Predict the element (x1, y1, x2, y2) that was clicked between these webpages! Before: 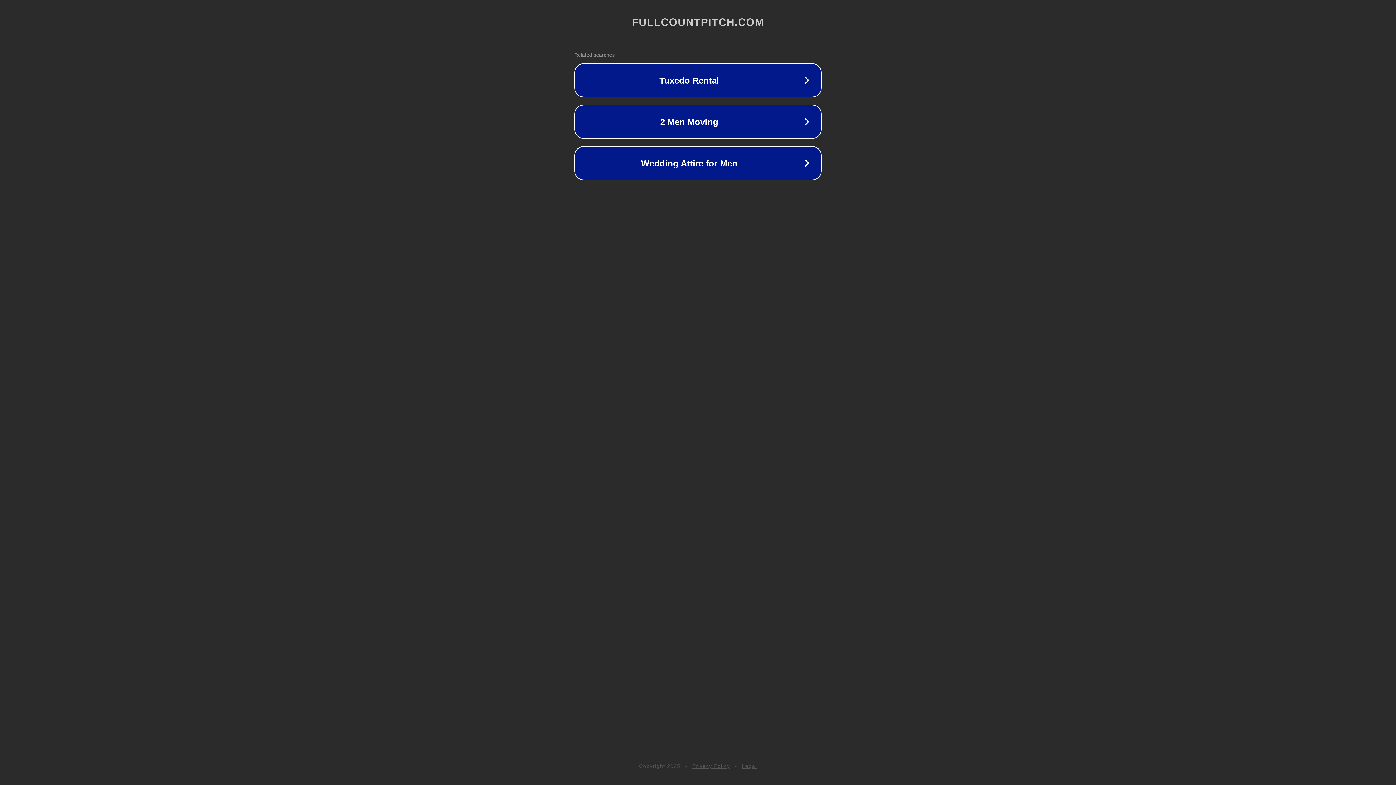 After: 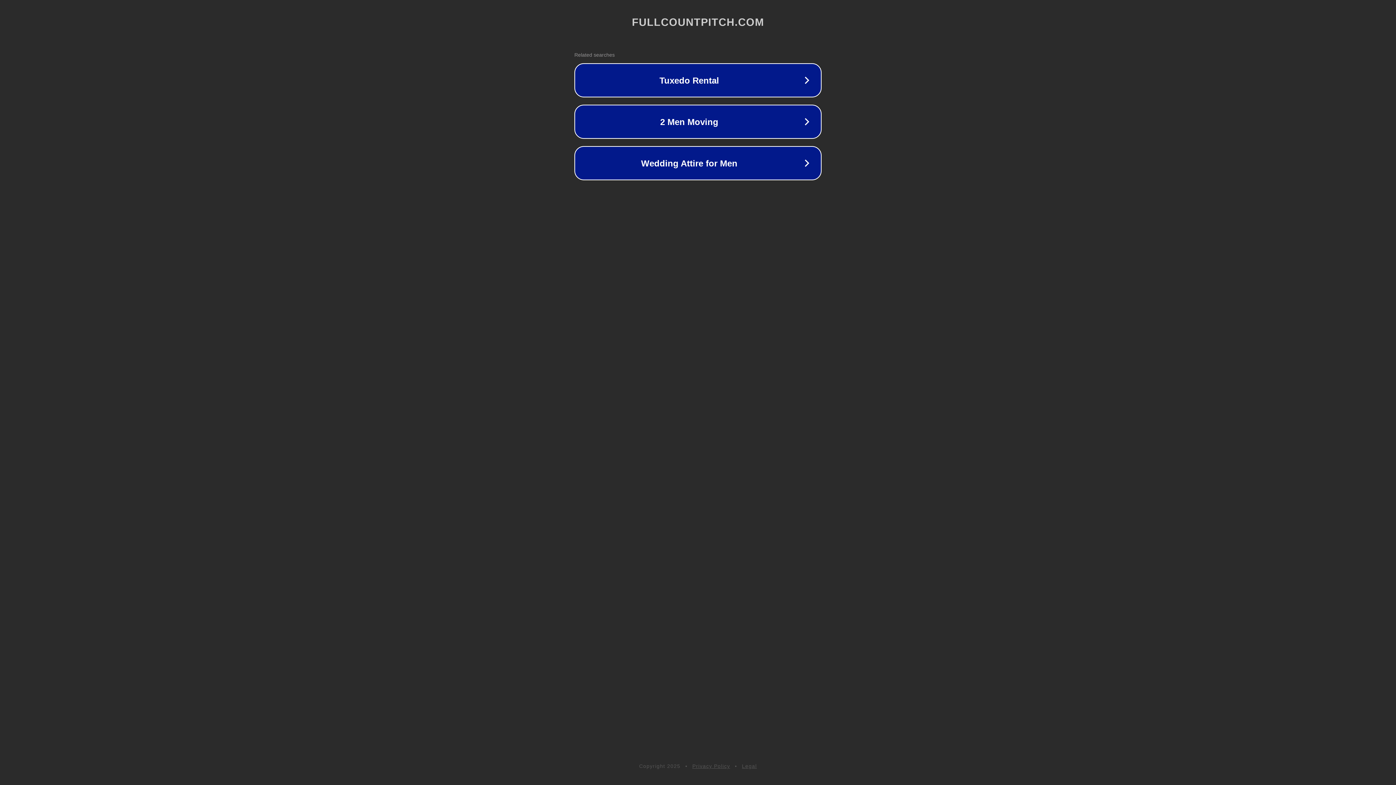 Action: label: Legal bbox: (742, 763, 757, 769)